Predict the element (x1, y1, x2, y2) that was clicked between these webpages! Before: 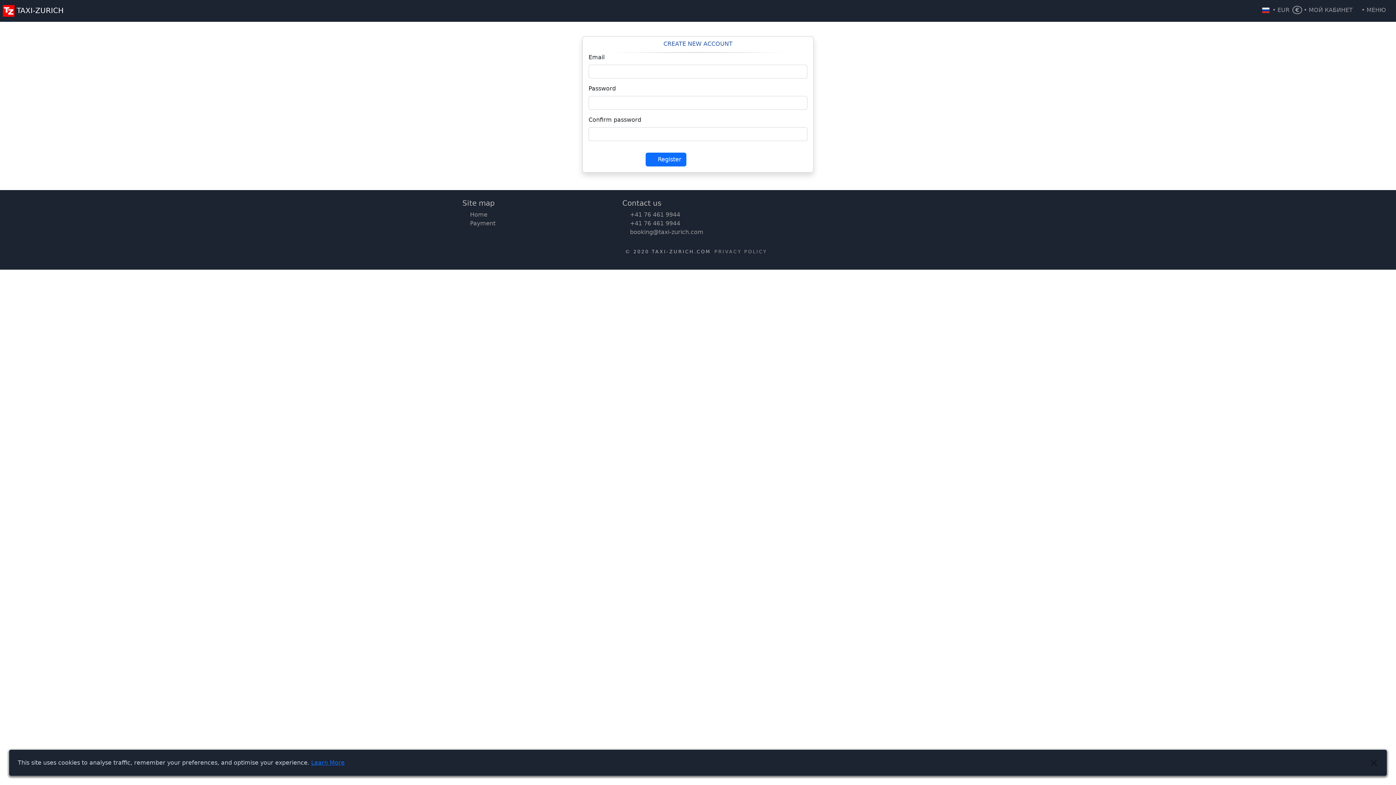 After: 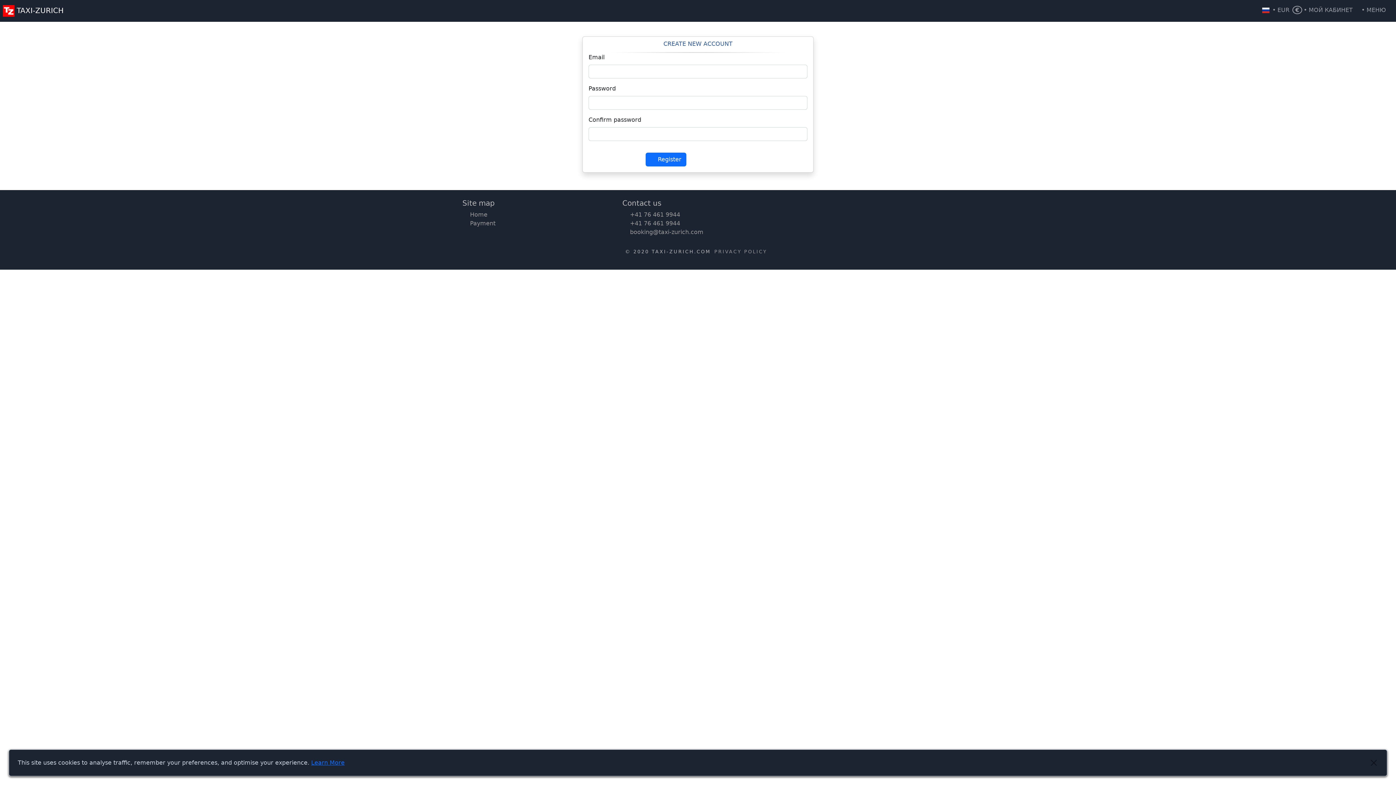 Action: bbox: (0, 24, 4, 27)